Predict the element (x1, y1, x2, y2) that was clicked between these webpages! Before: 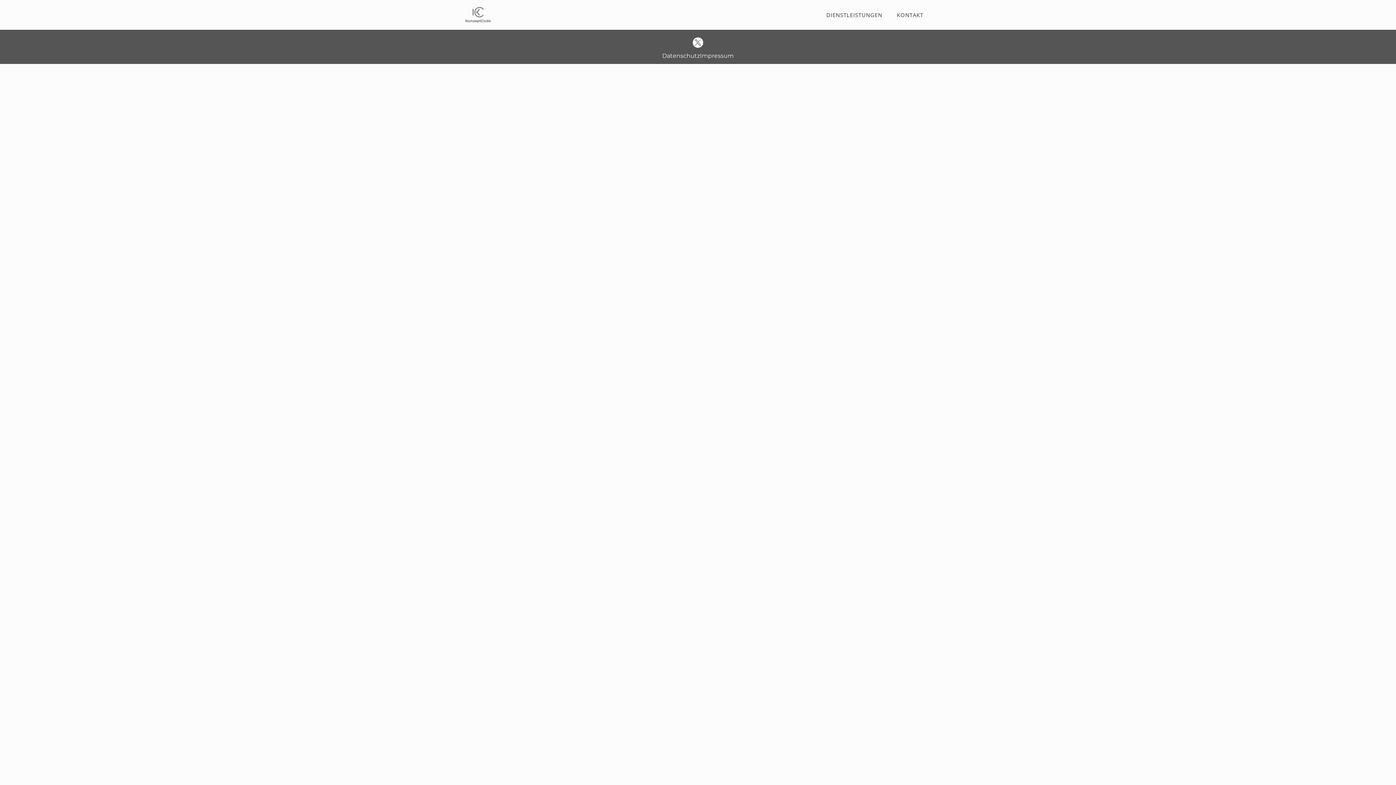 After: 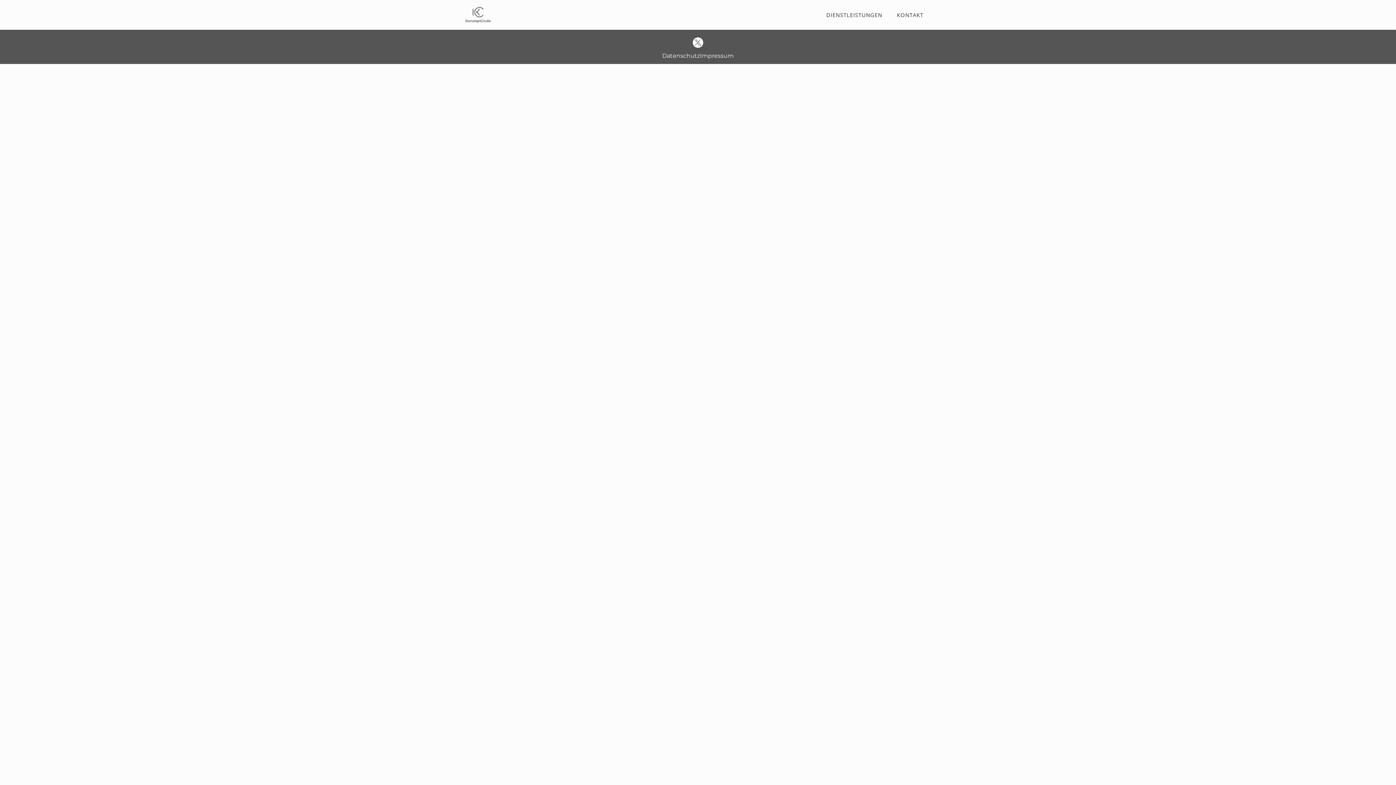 Action: bbox: (689, 33, 707, 51)